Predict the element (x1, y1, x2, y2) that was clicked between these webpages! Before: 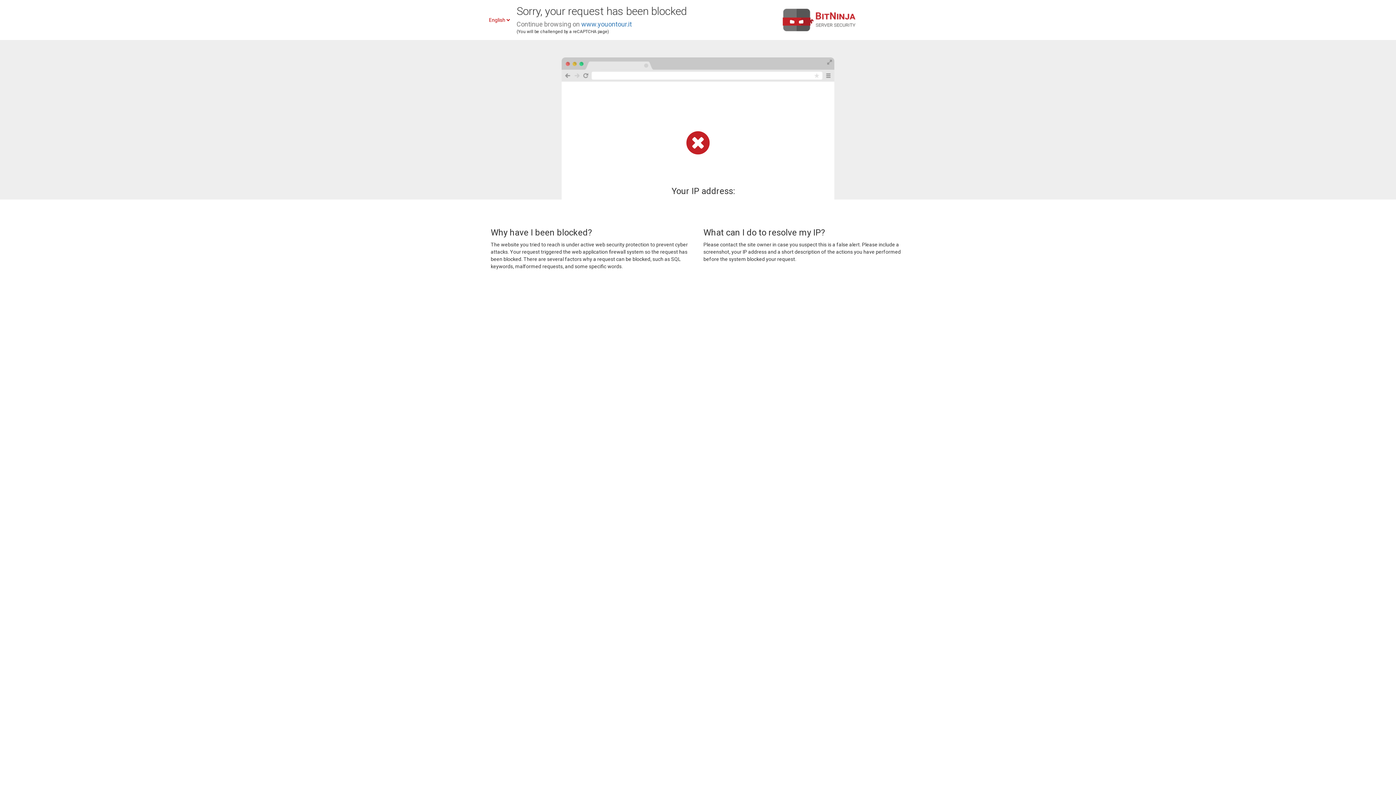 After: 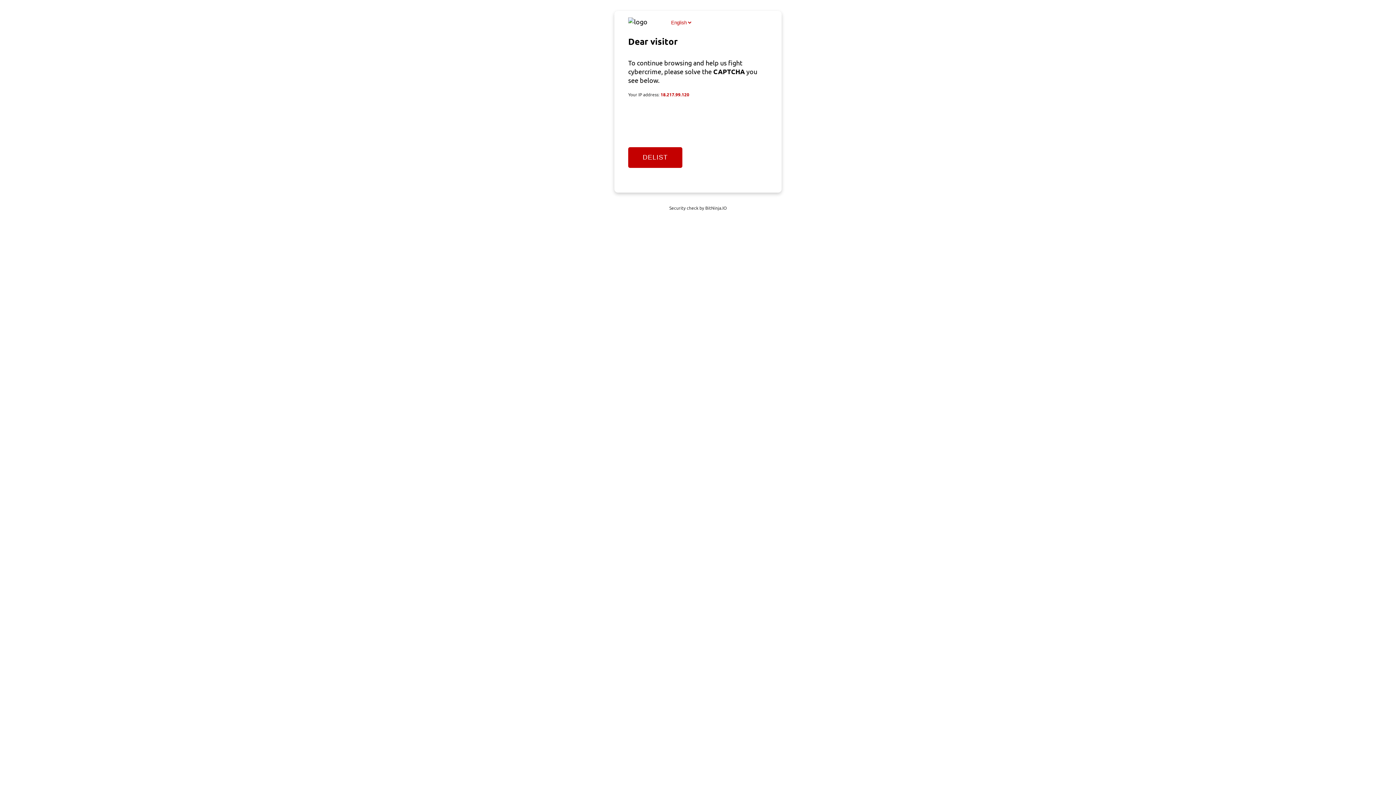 Action: label: www.youontour.it bbox: (581, 20, 632, 28)